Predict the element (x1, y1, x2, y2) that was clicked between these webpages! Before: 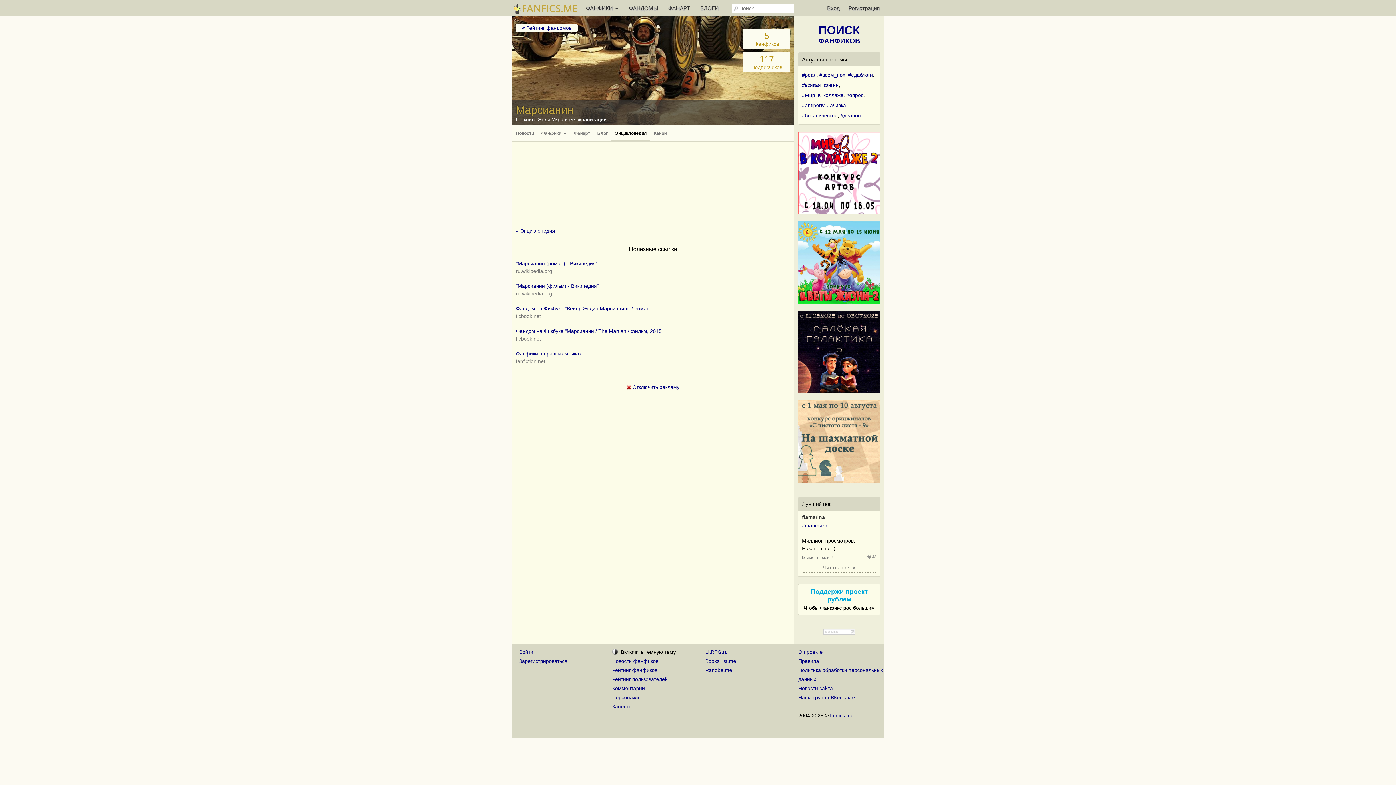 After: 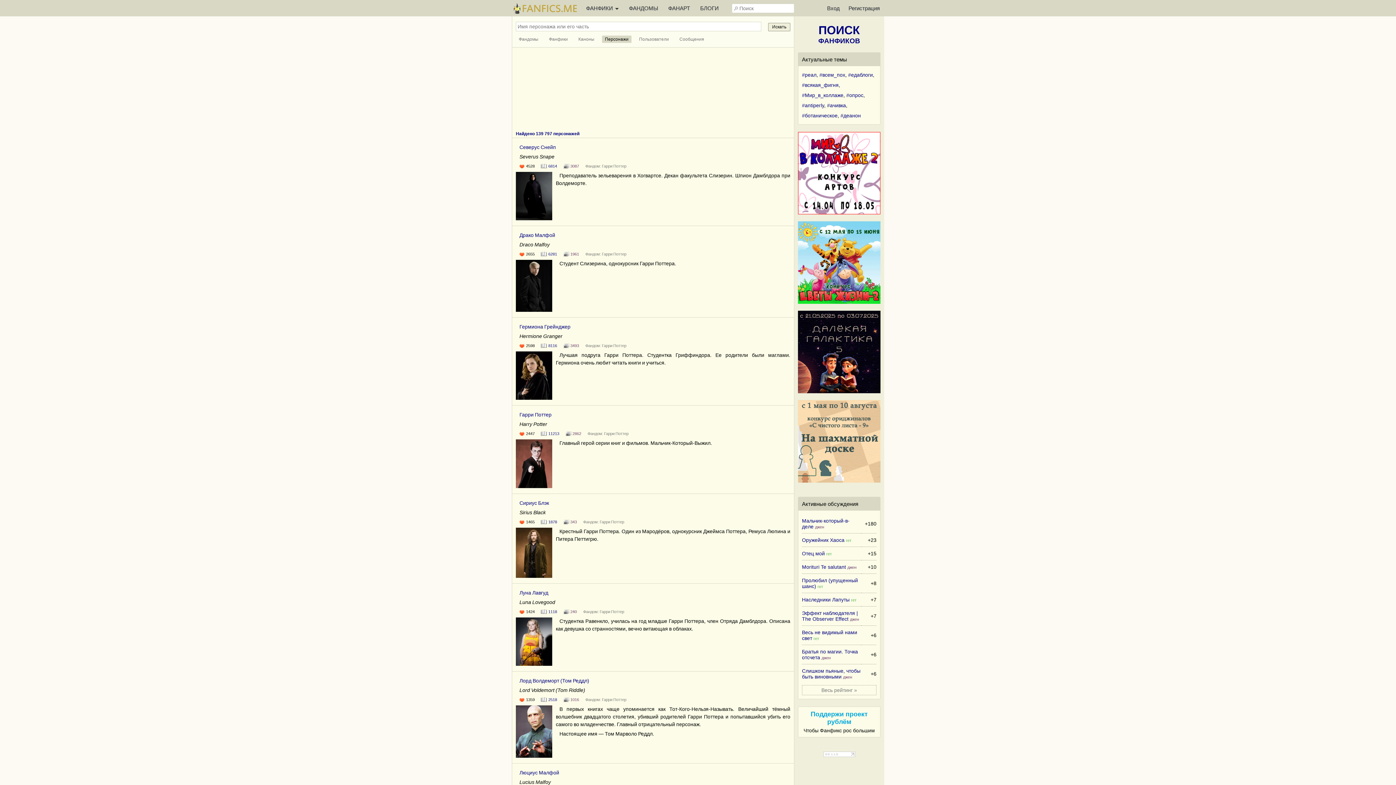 Action: bbox: (612, 694, 639, 700) label: Персонажи